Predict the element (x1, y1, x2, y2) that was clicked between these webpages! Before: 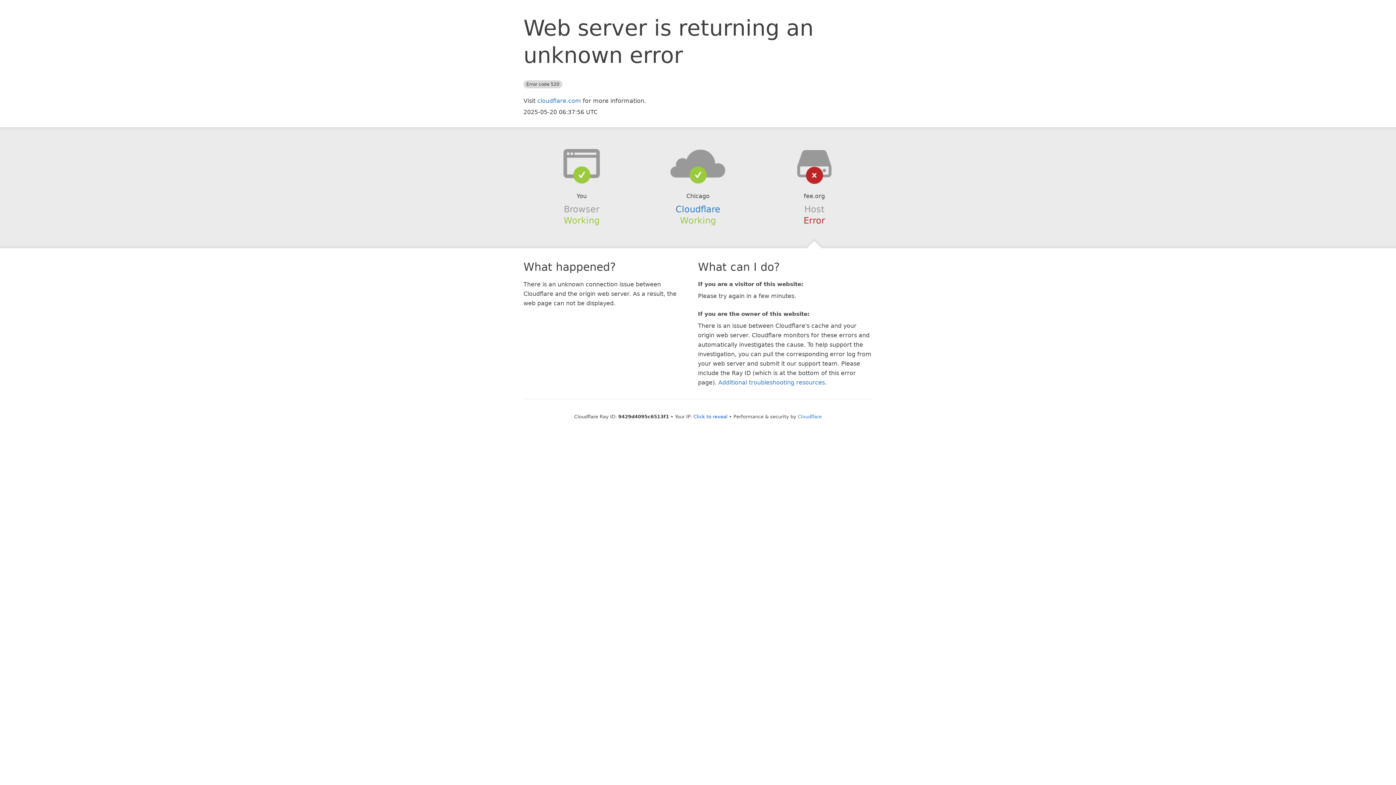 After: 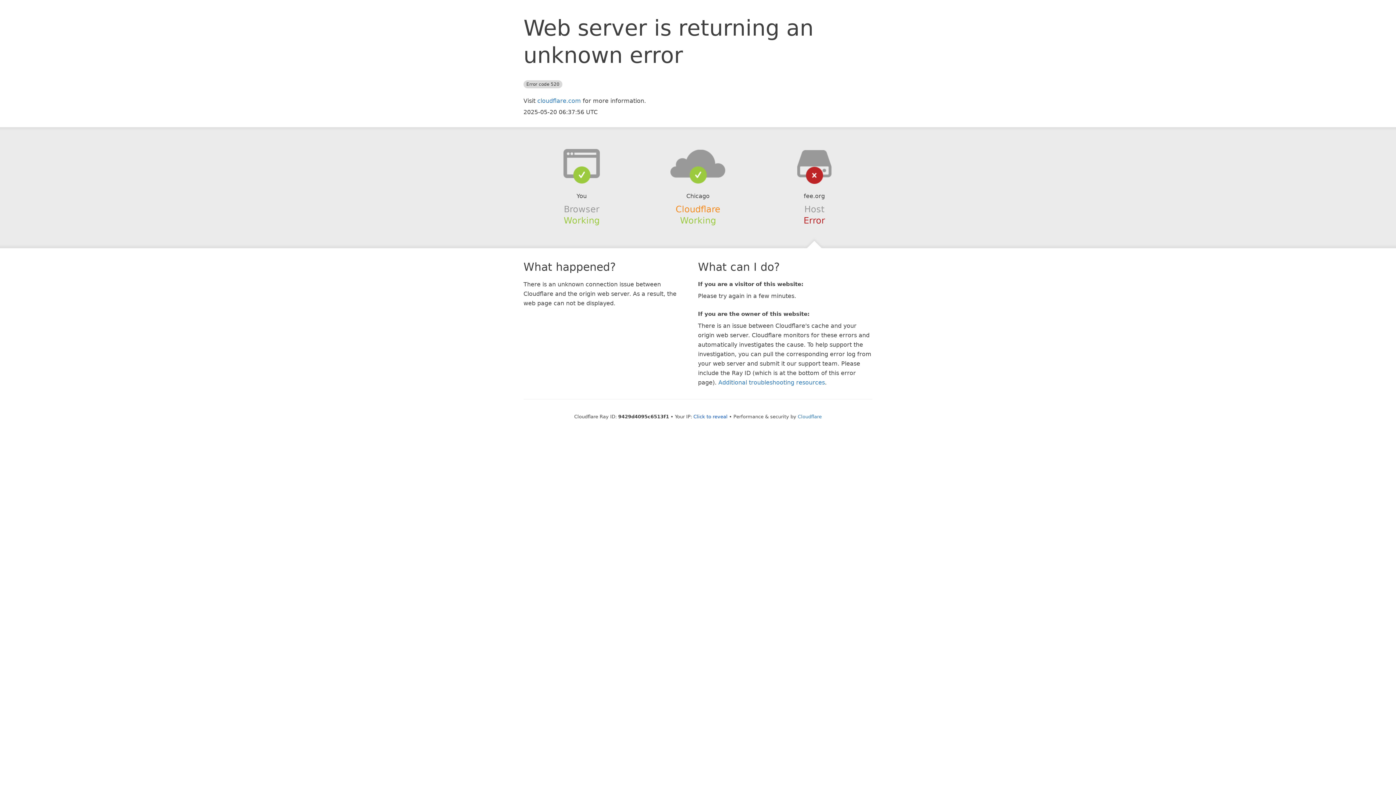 Action: bbox: (675, 204, 720, 214) label: Cloudflare